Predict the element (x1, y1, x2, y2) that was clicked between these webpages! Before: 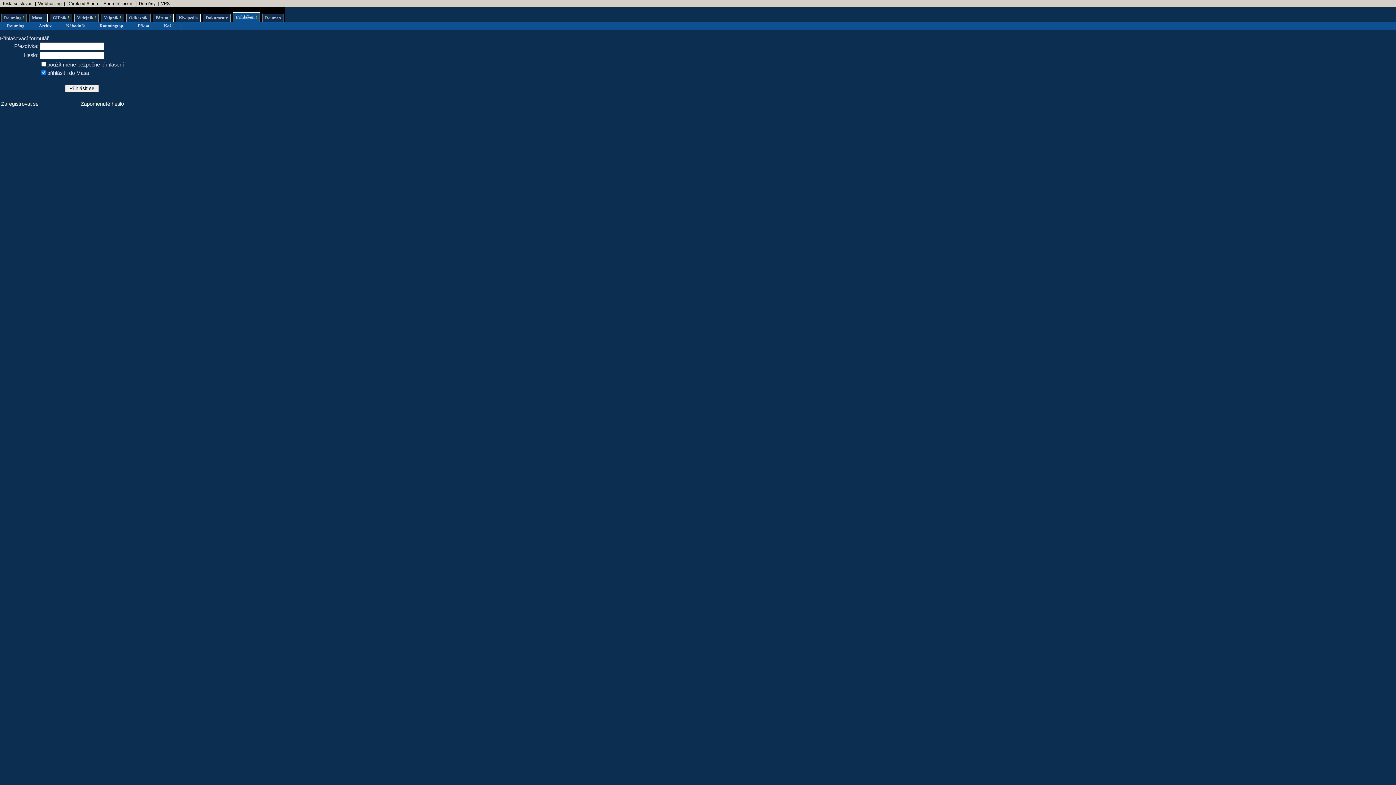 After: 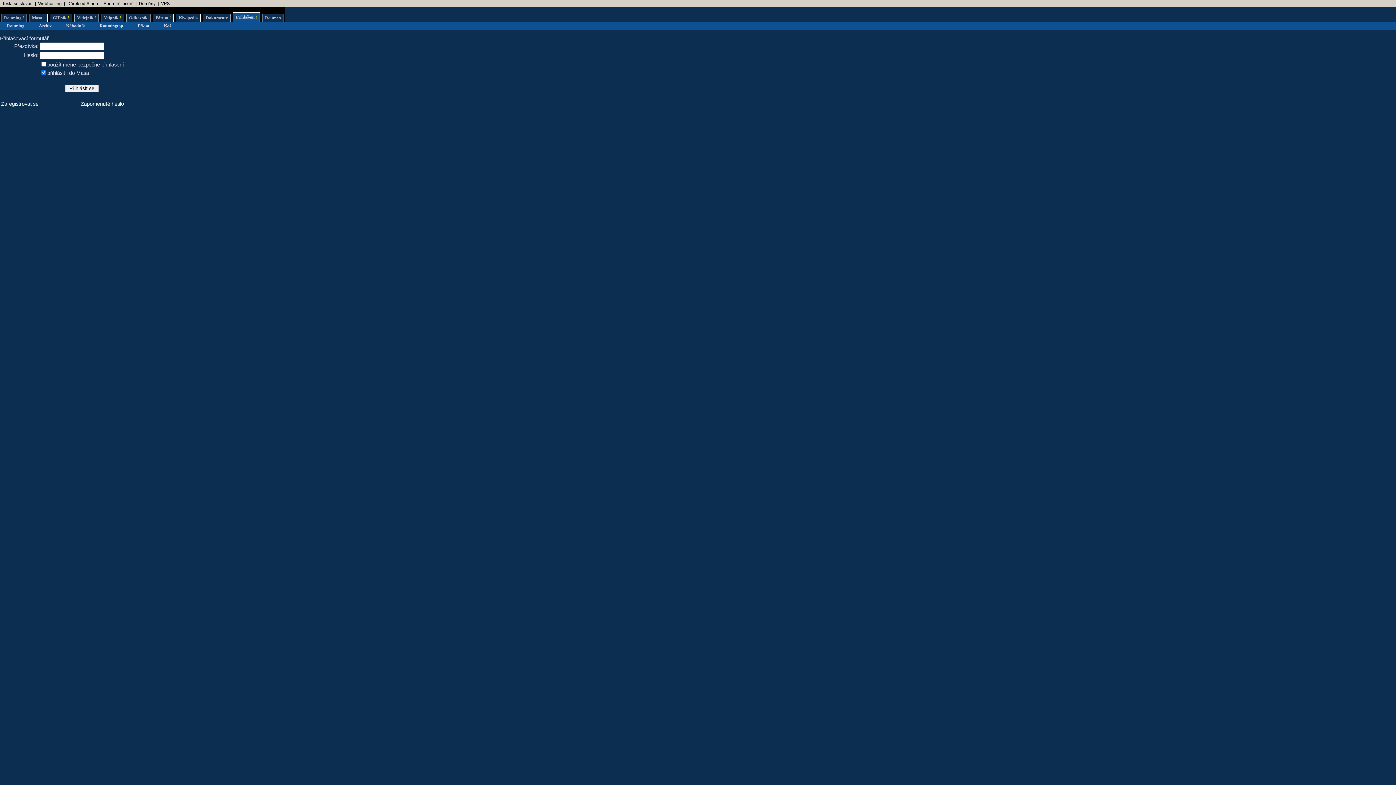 Action: bbox: (67, 1, 98, 6) label: Dárek od Slona